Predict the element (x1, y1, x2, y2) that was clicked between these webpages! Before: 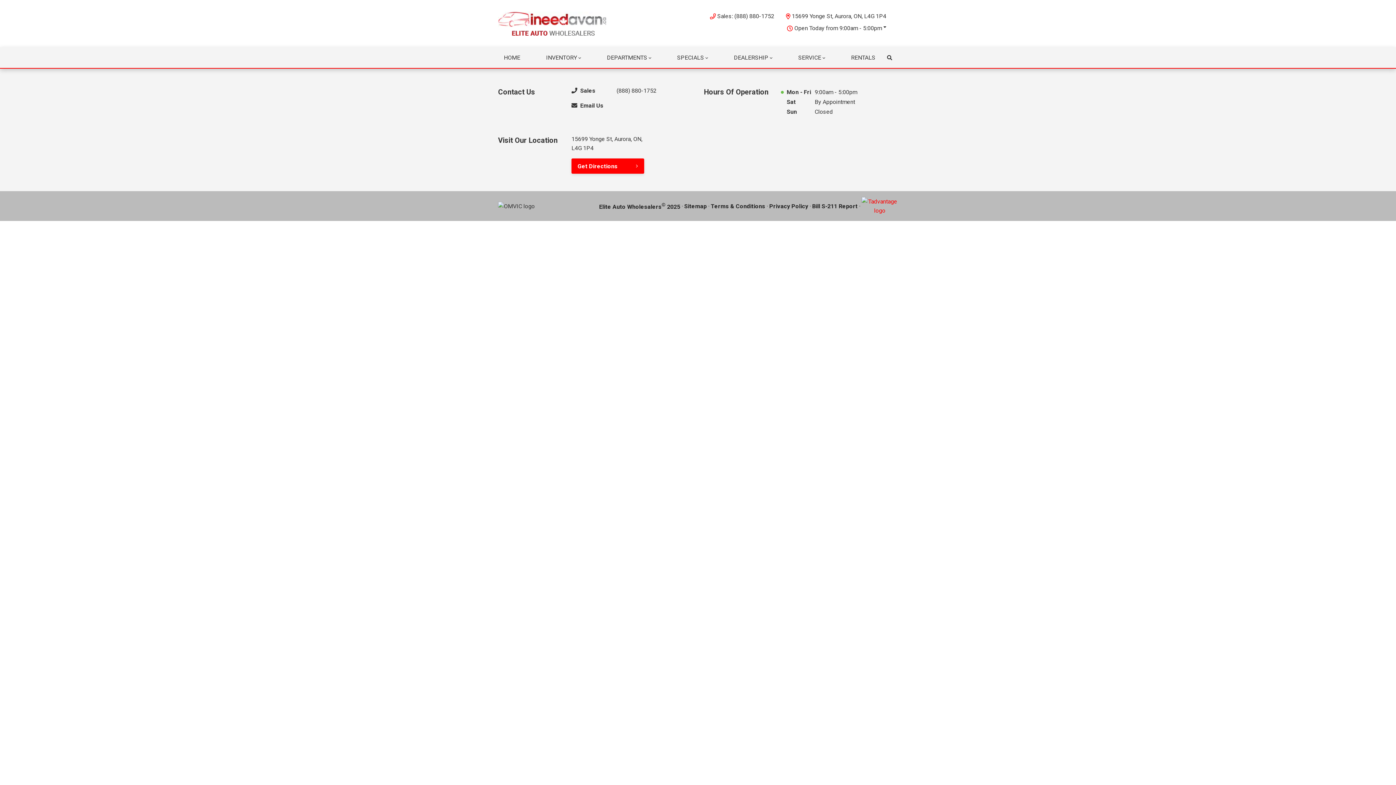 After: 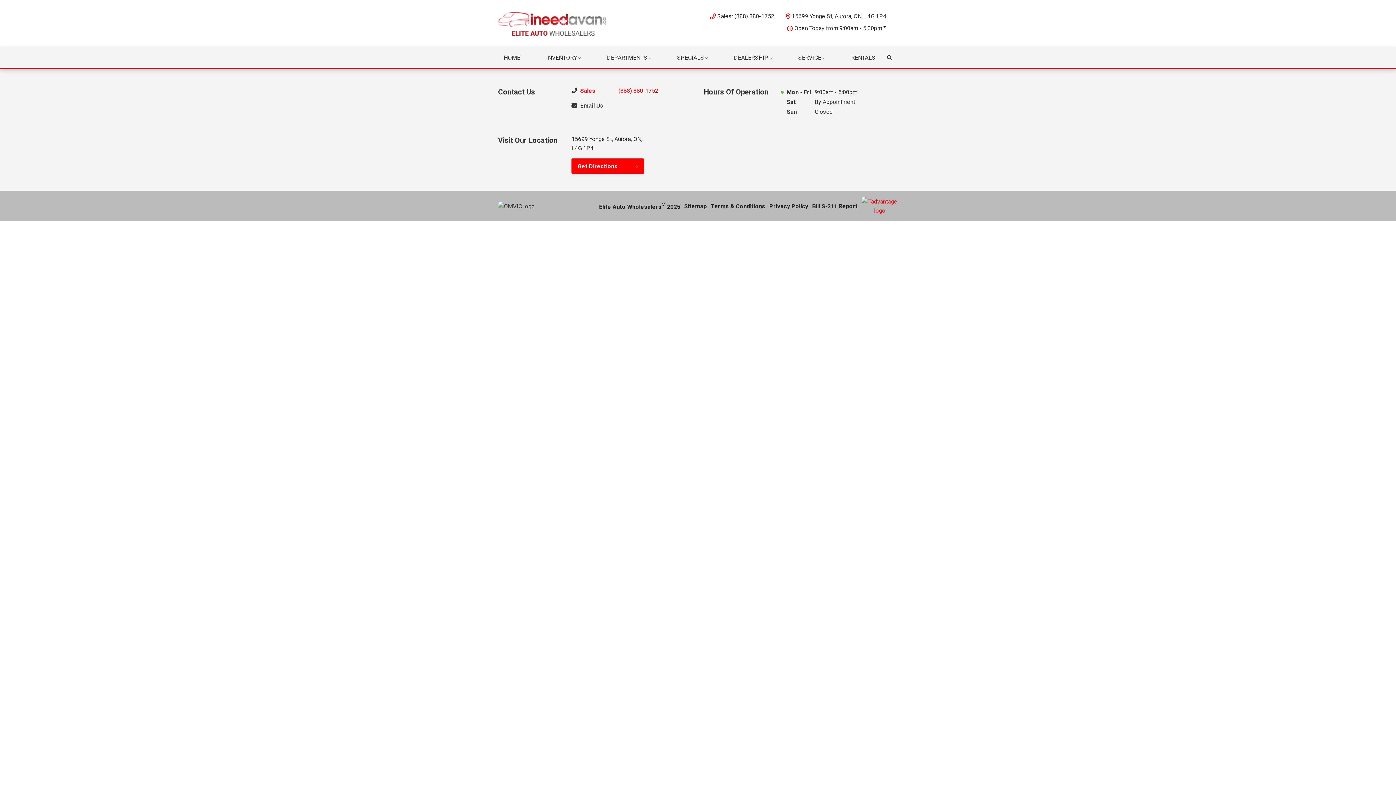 Action: label: Sales
(888) 880-1752 bbox: (580, 86, 656, 95)